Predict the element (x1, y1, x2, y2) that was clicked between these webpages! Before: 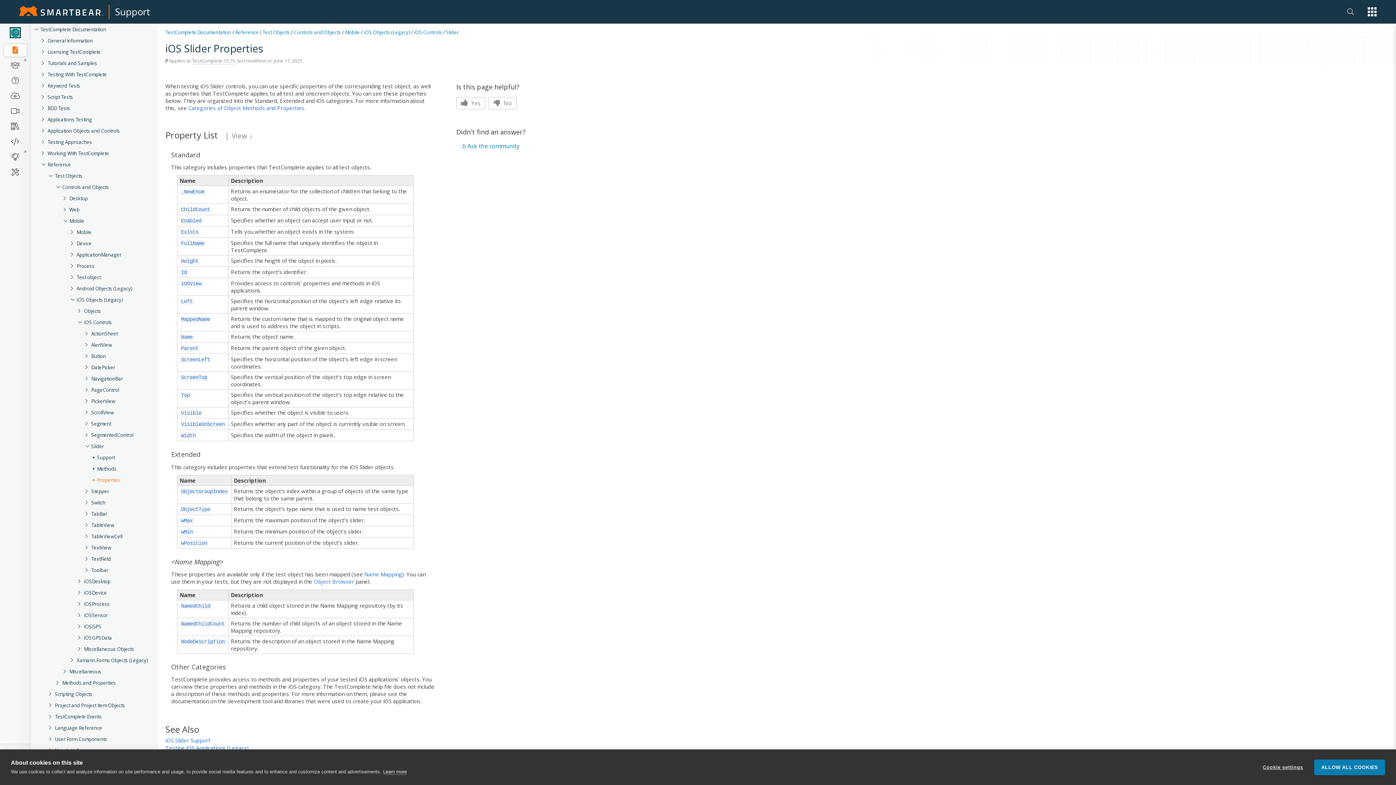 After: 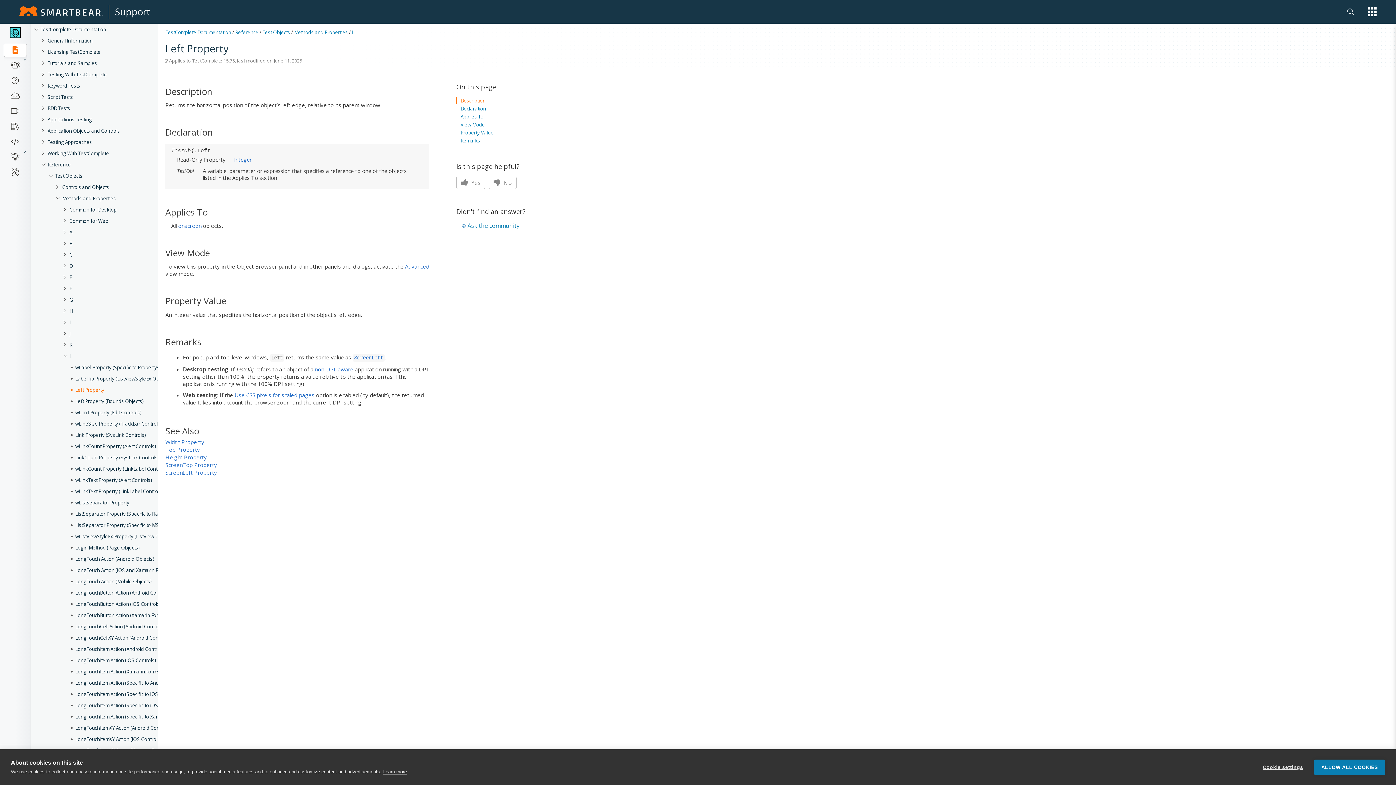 Action: label: Left bbox: (179, 291, 194, 298)